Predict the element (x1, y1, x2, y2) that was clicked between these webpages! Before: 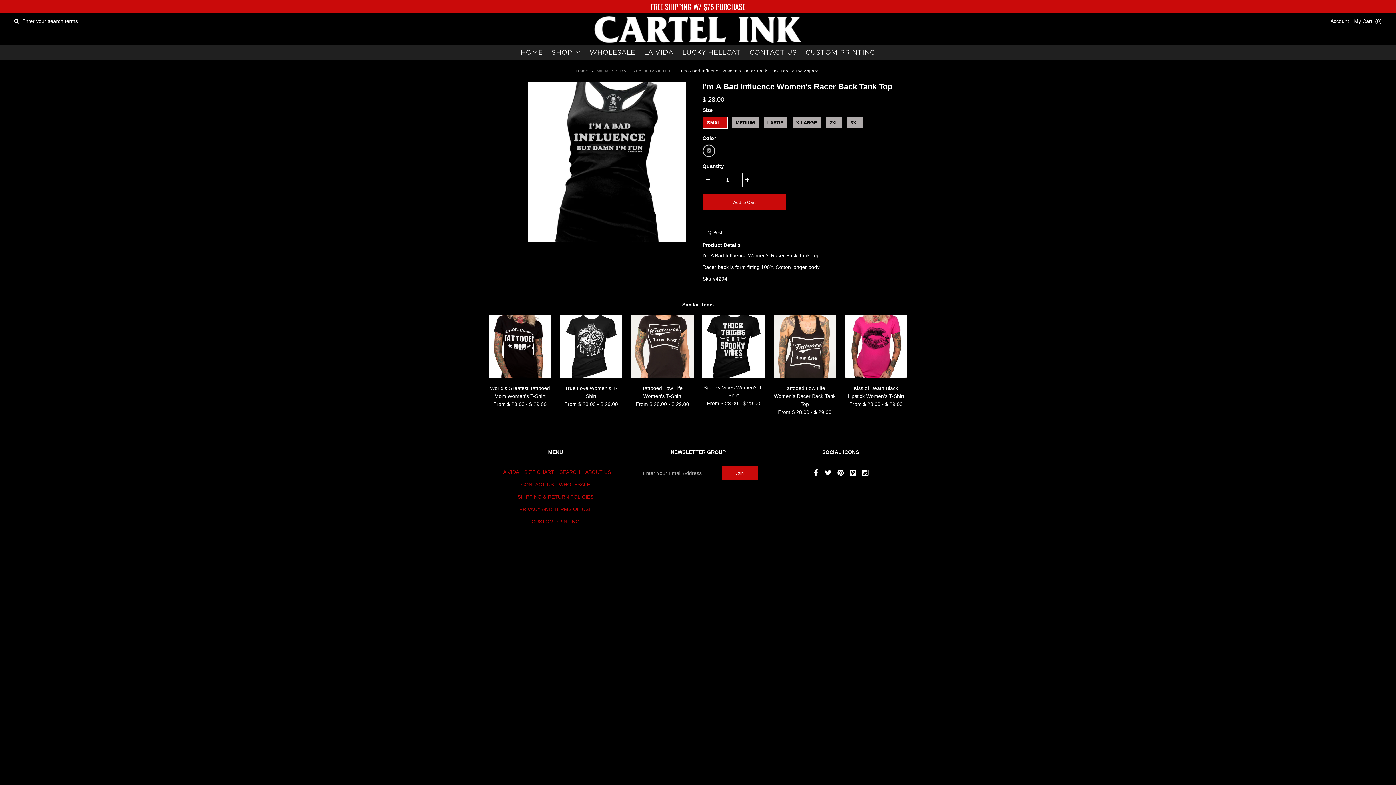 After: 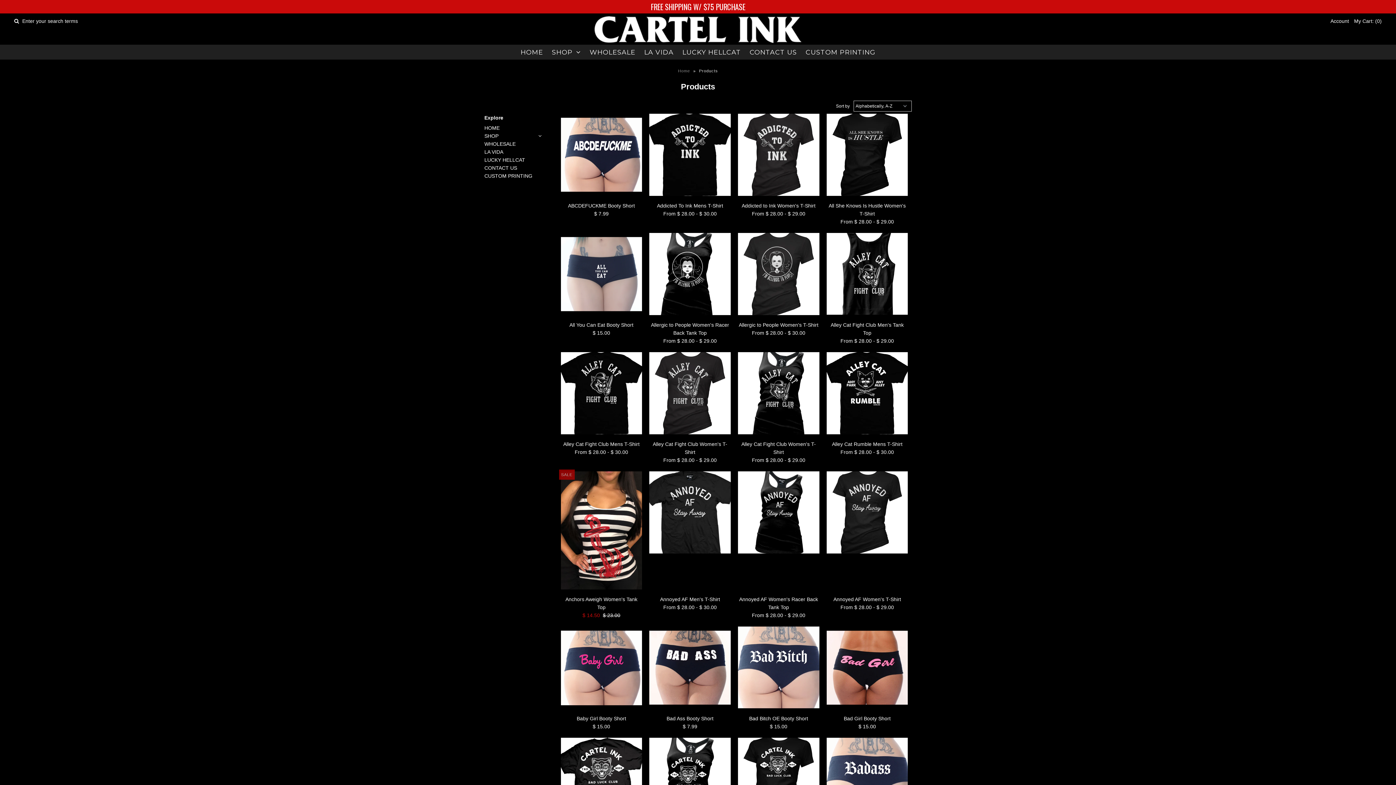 Action: label: SHOP bbox: (548, 45, 584, 59)